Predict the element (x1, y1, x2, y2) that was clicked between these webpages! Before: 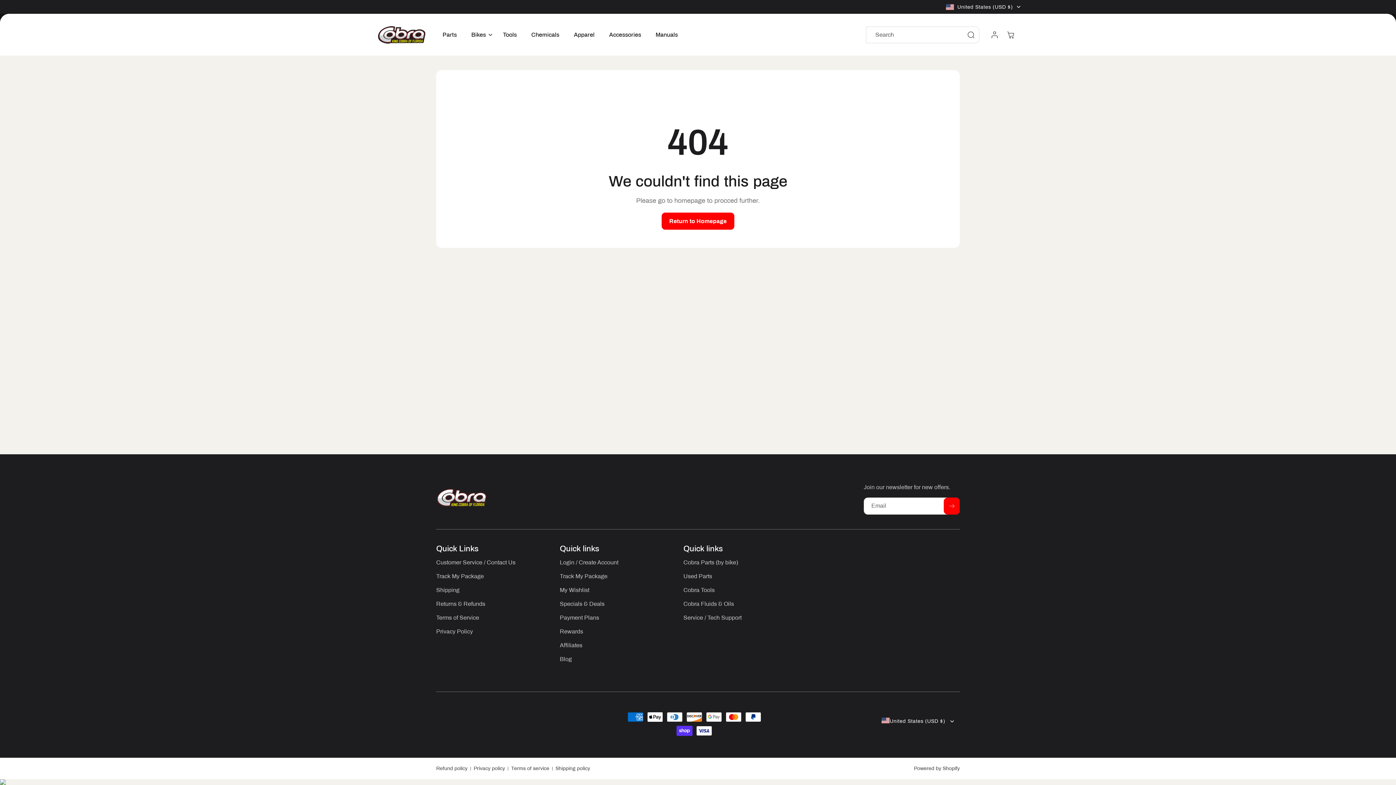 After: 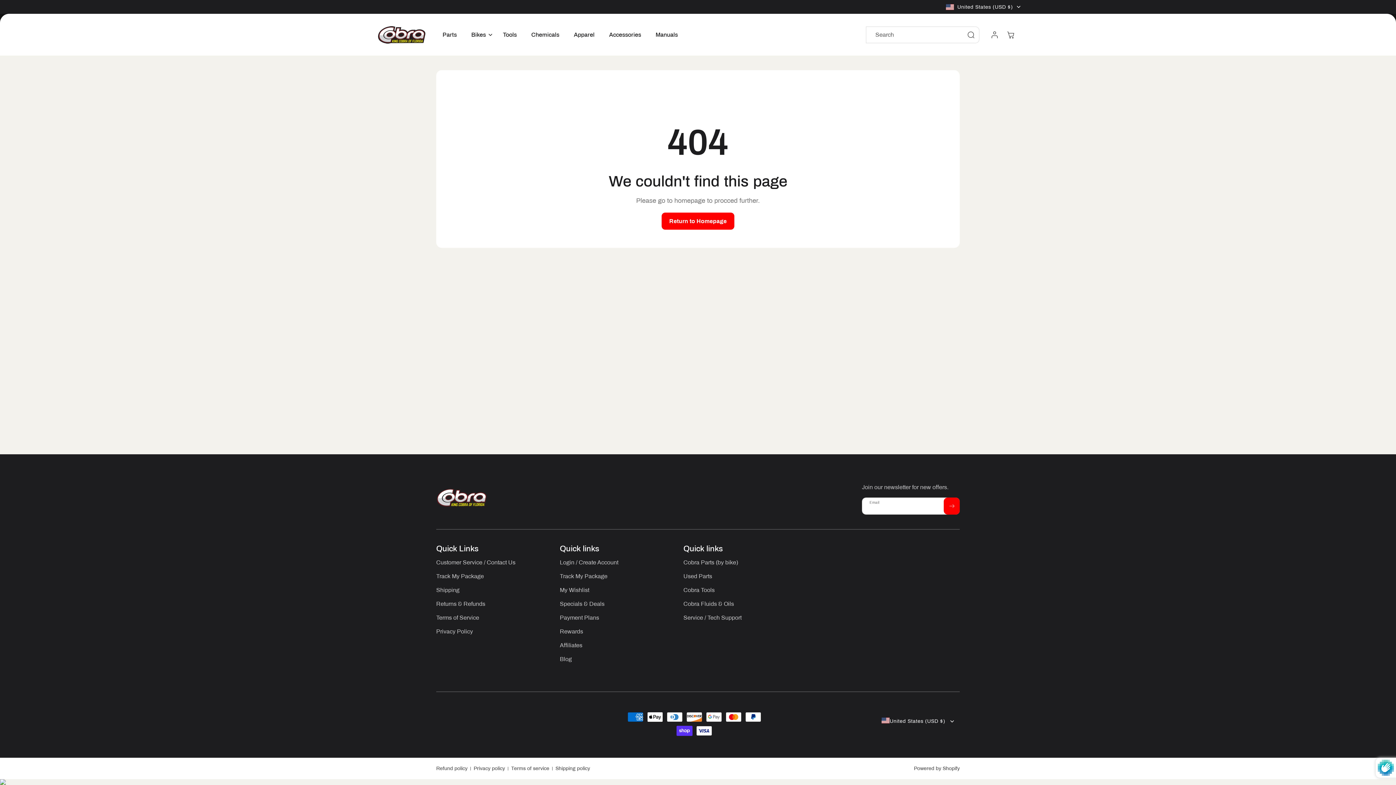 Action: bbox: (944, 497, 960, 514) label: Subscribe